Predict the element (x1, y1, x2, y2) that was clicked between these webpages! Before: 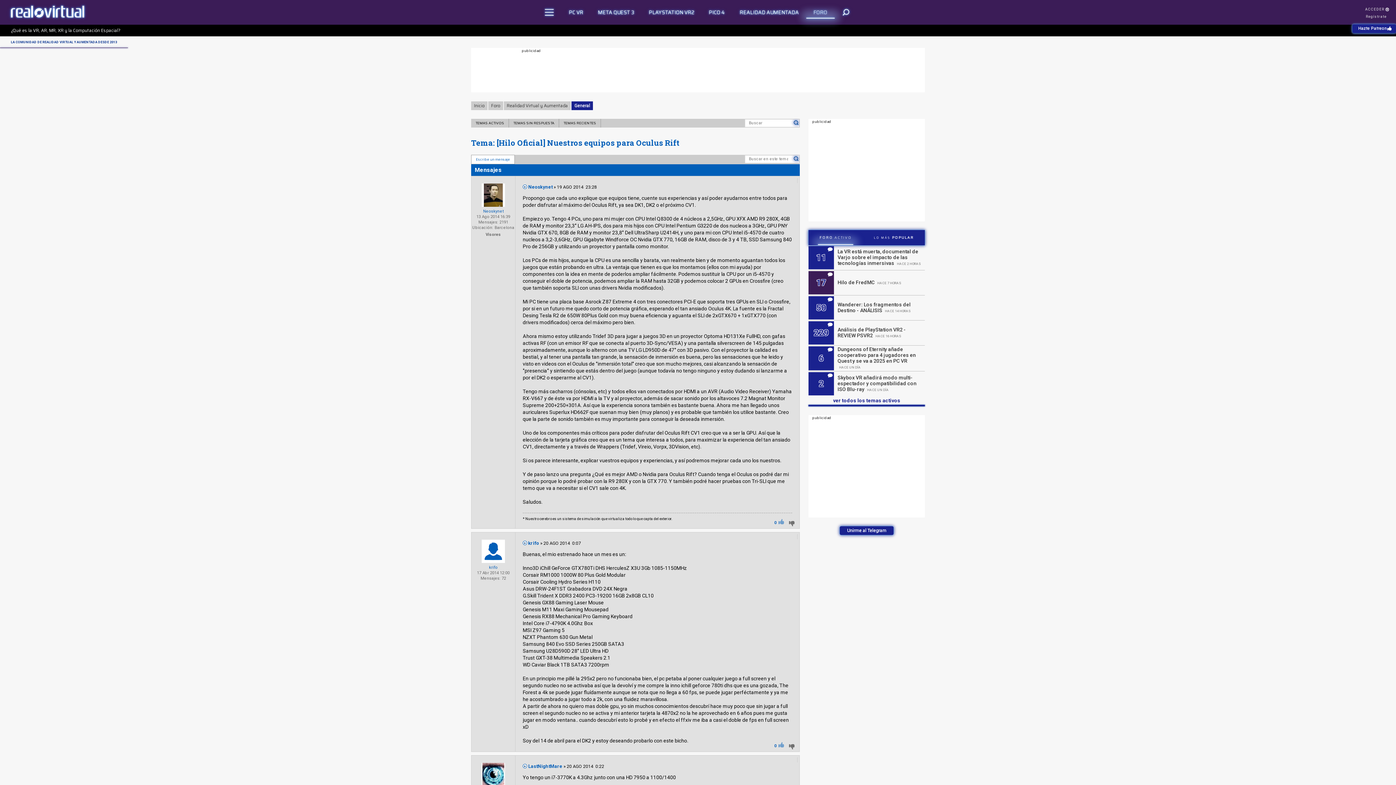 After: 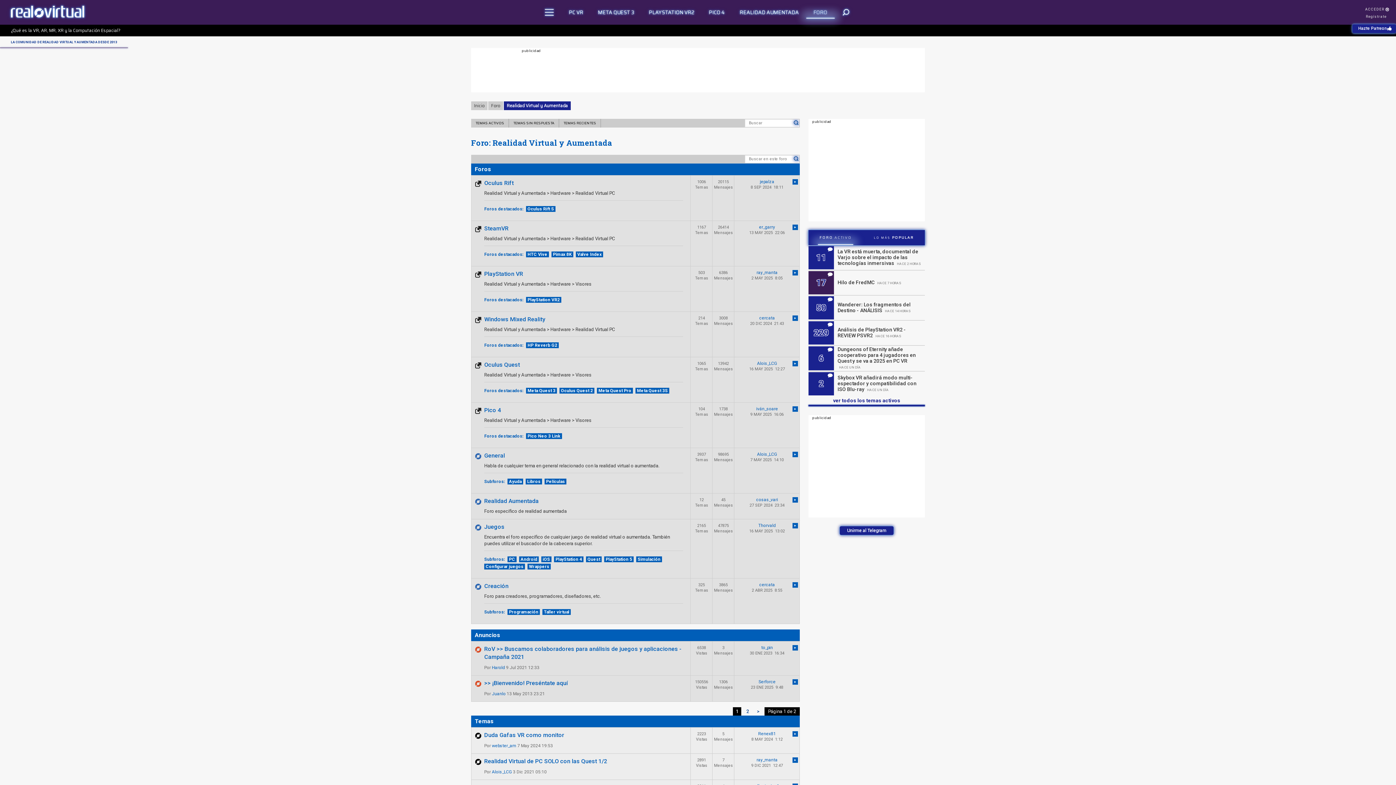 Action: bbox: (504, 101, 570, 110) label: Realidad Virtual y Aumentada